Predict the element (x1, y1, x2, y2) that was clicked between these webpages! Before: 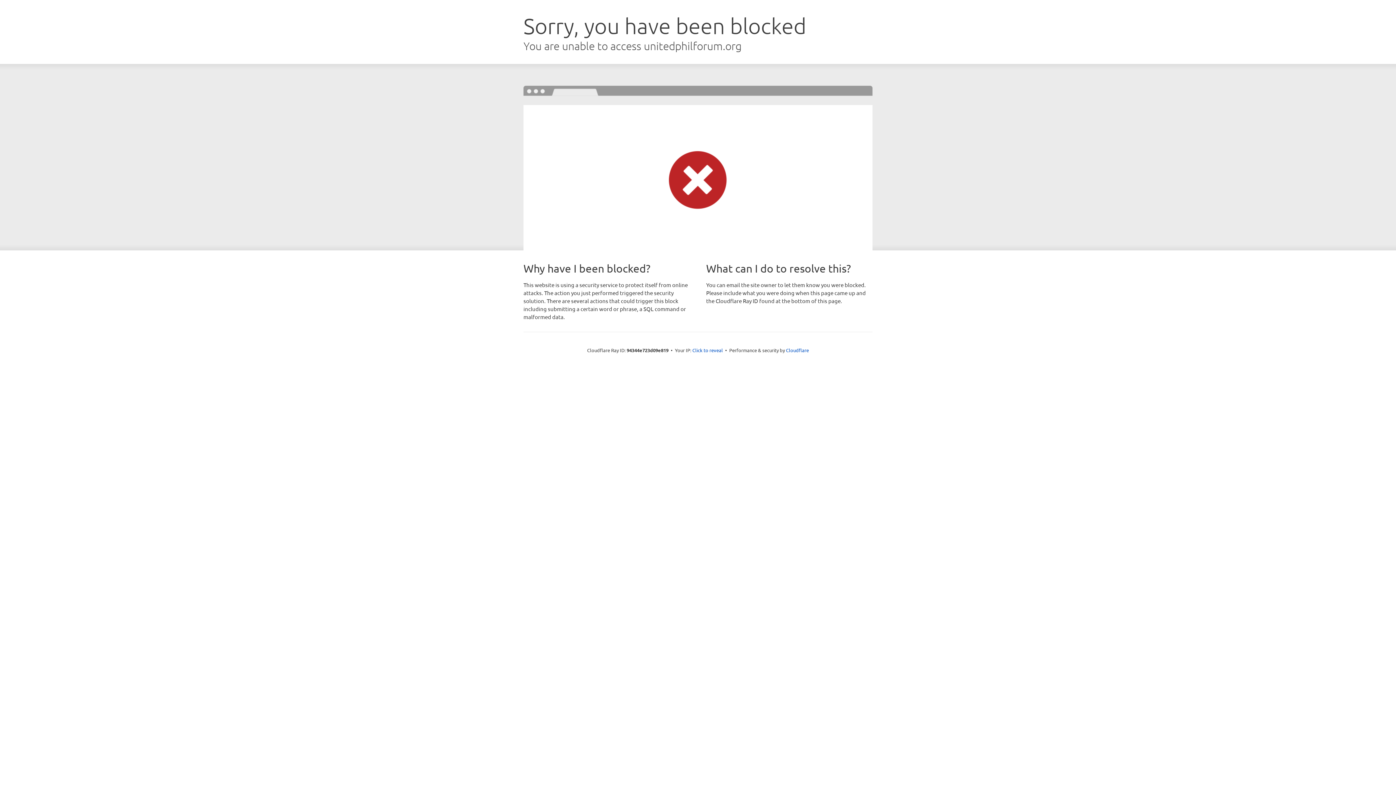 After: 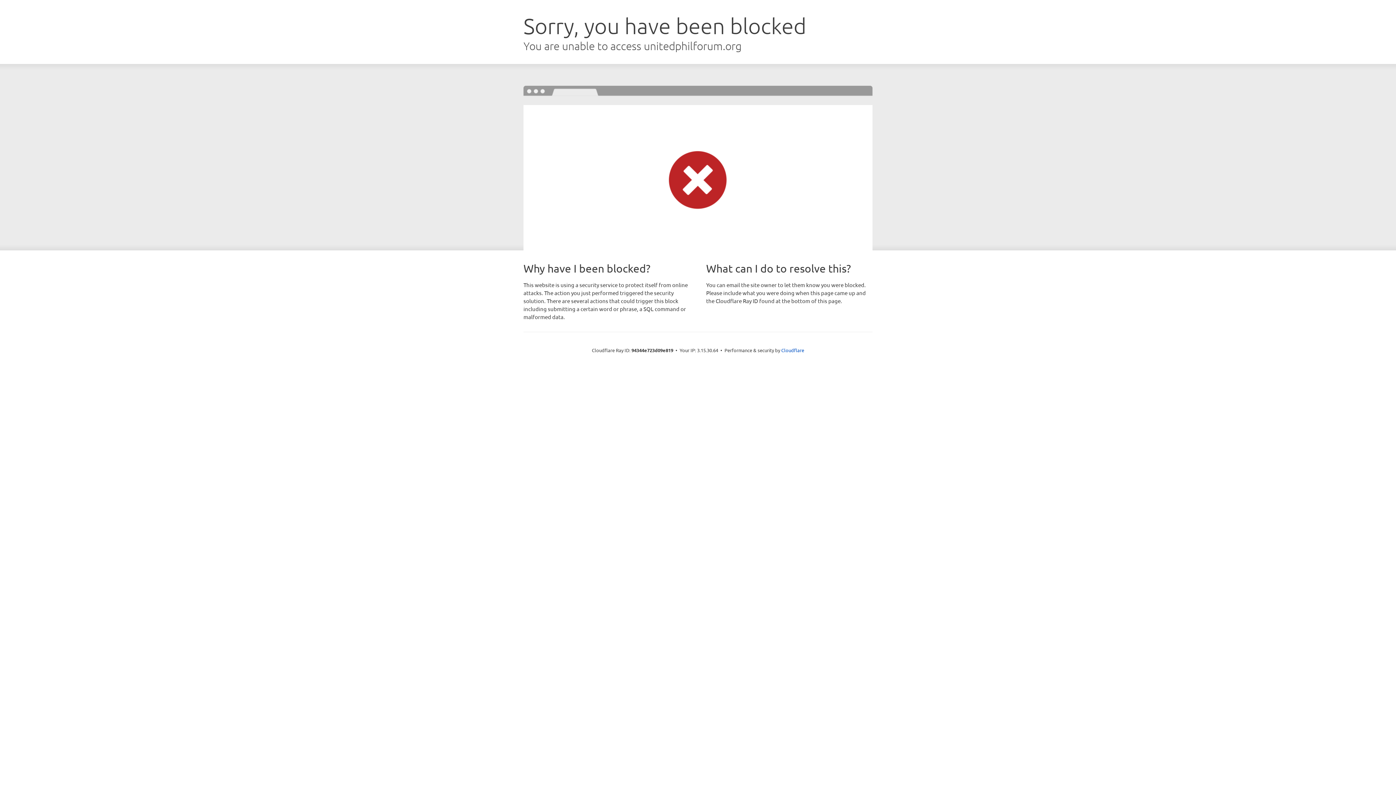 Action: bbox: (692, 346, 723, 353) label: Click to reveal